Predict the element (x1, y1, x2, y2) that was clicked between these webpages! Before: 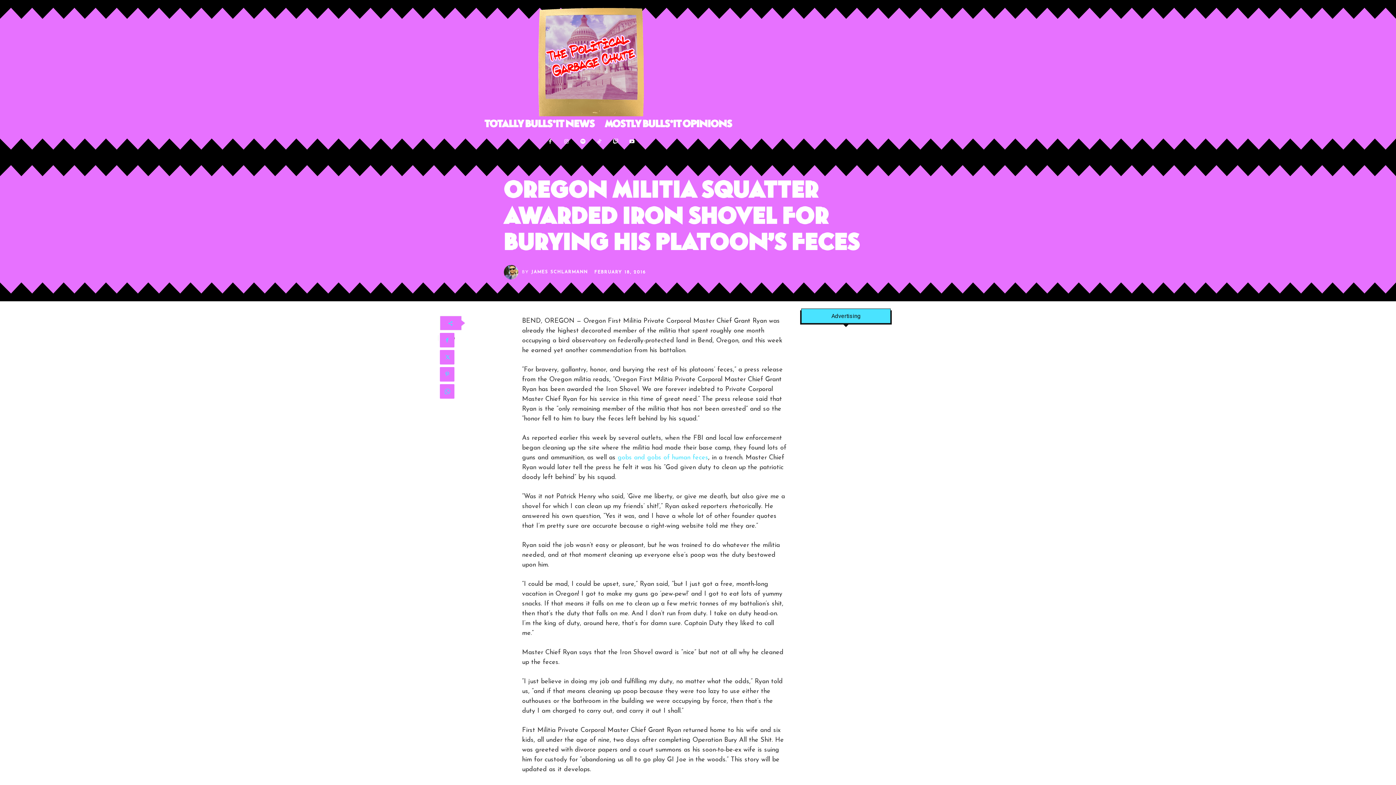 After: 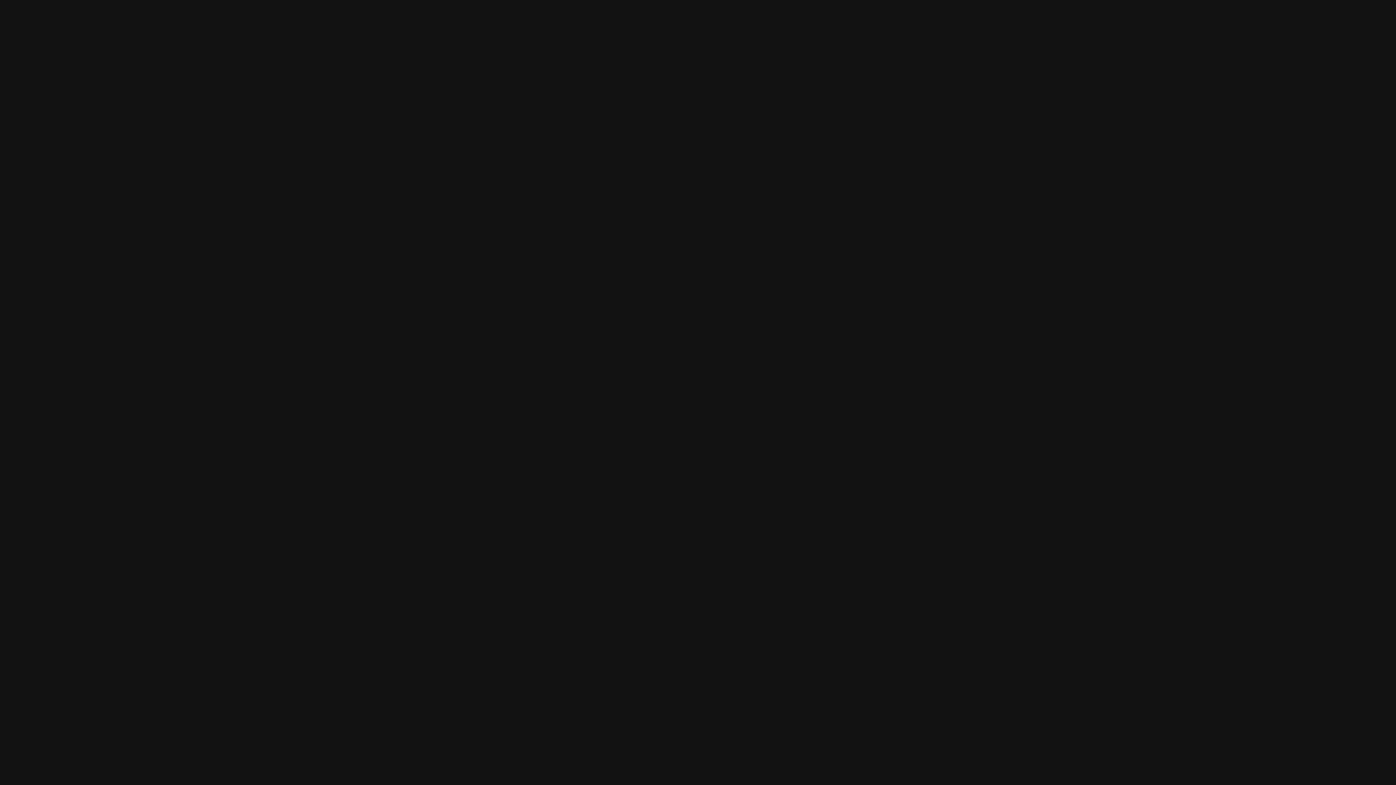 Action: bbox: (576, 135, 589, 148)